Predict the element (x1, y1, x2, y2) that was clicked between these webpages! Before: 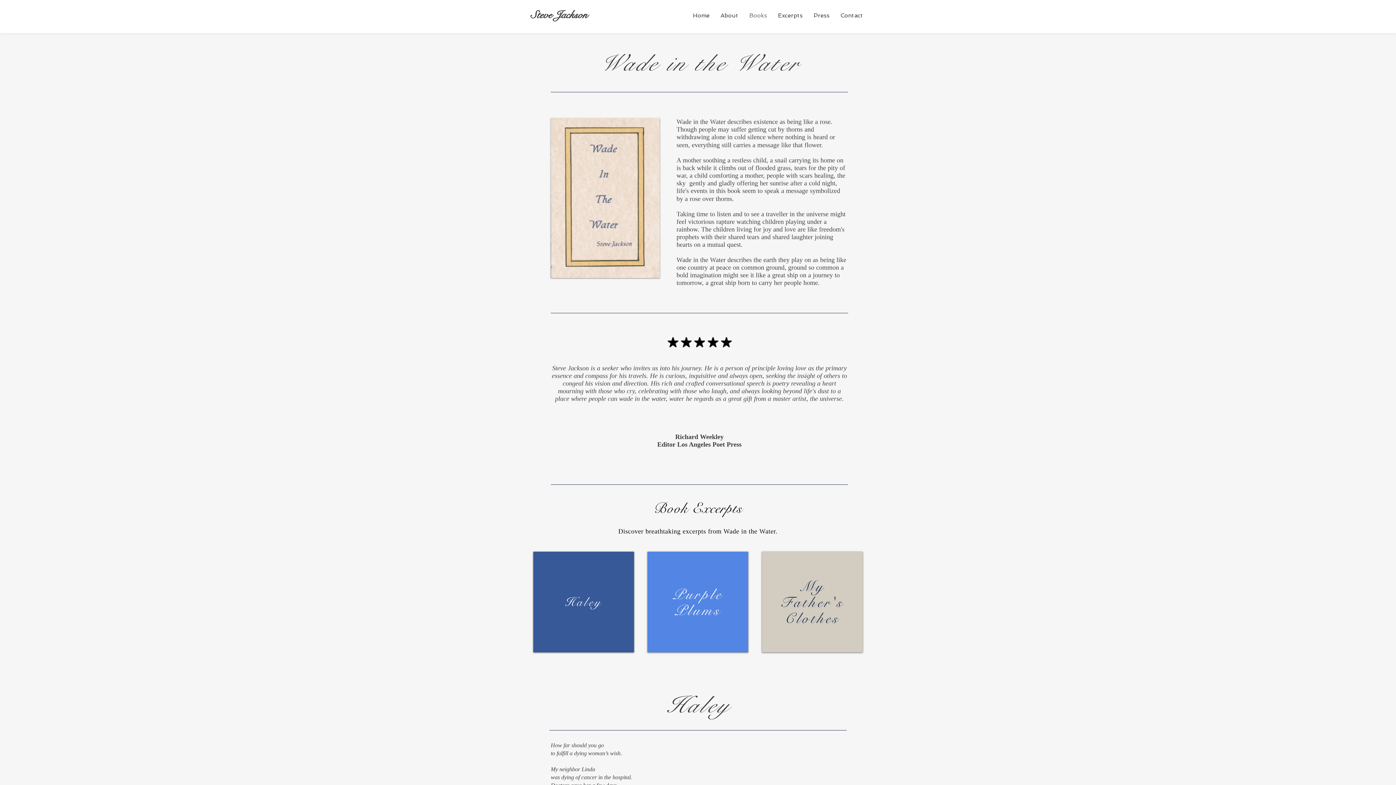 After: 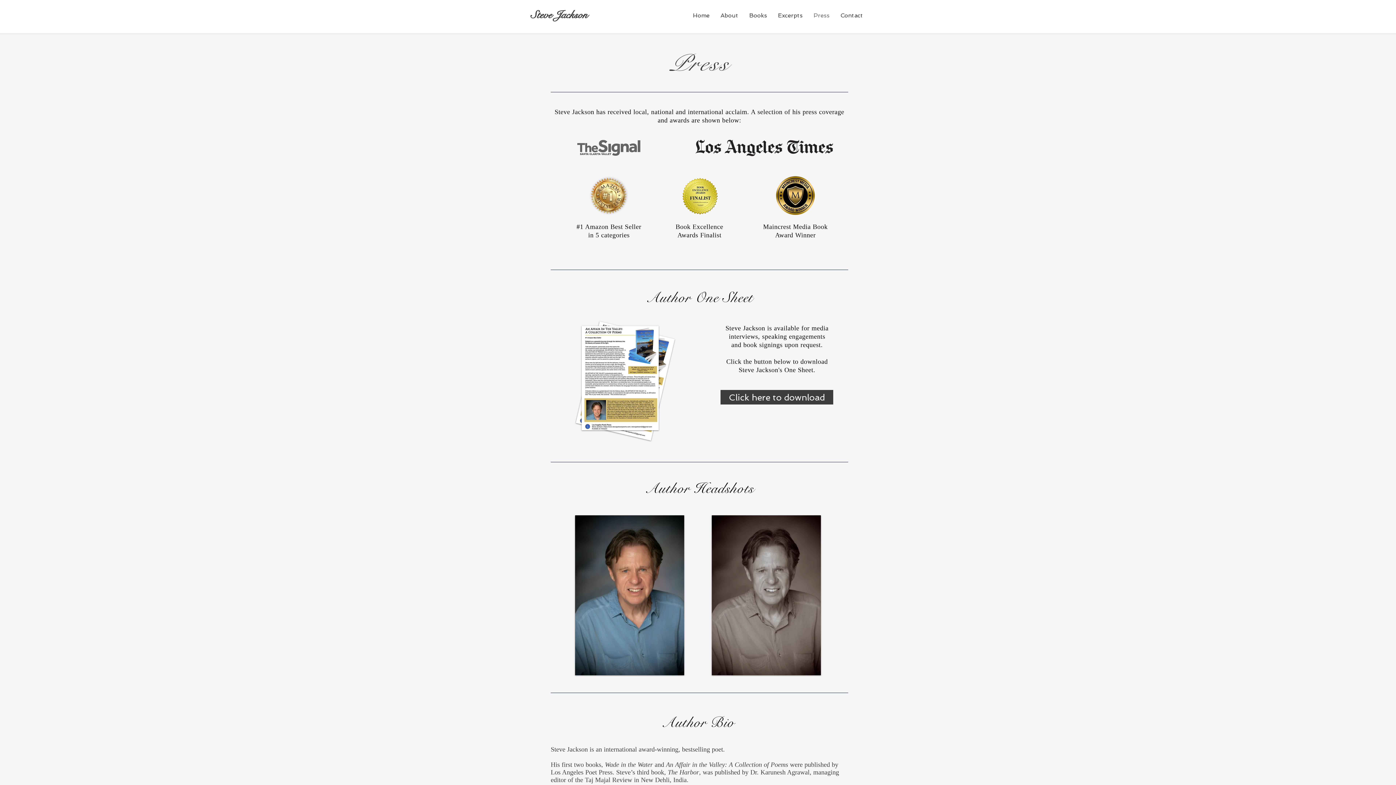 Action: bbox: (808, 4, 835, 26) label: Press